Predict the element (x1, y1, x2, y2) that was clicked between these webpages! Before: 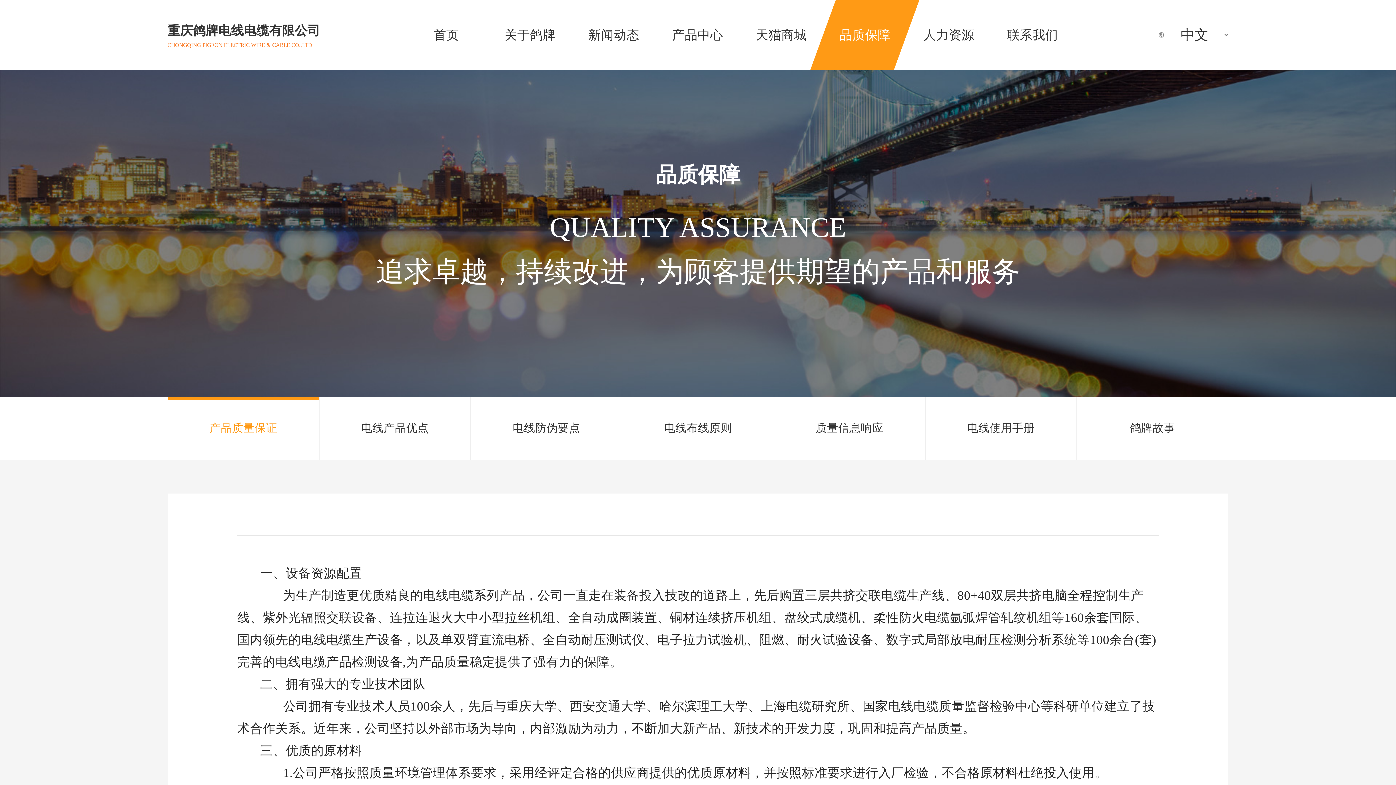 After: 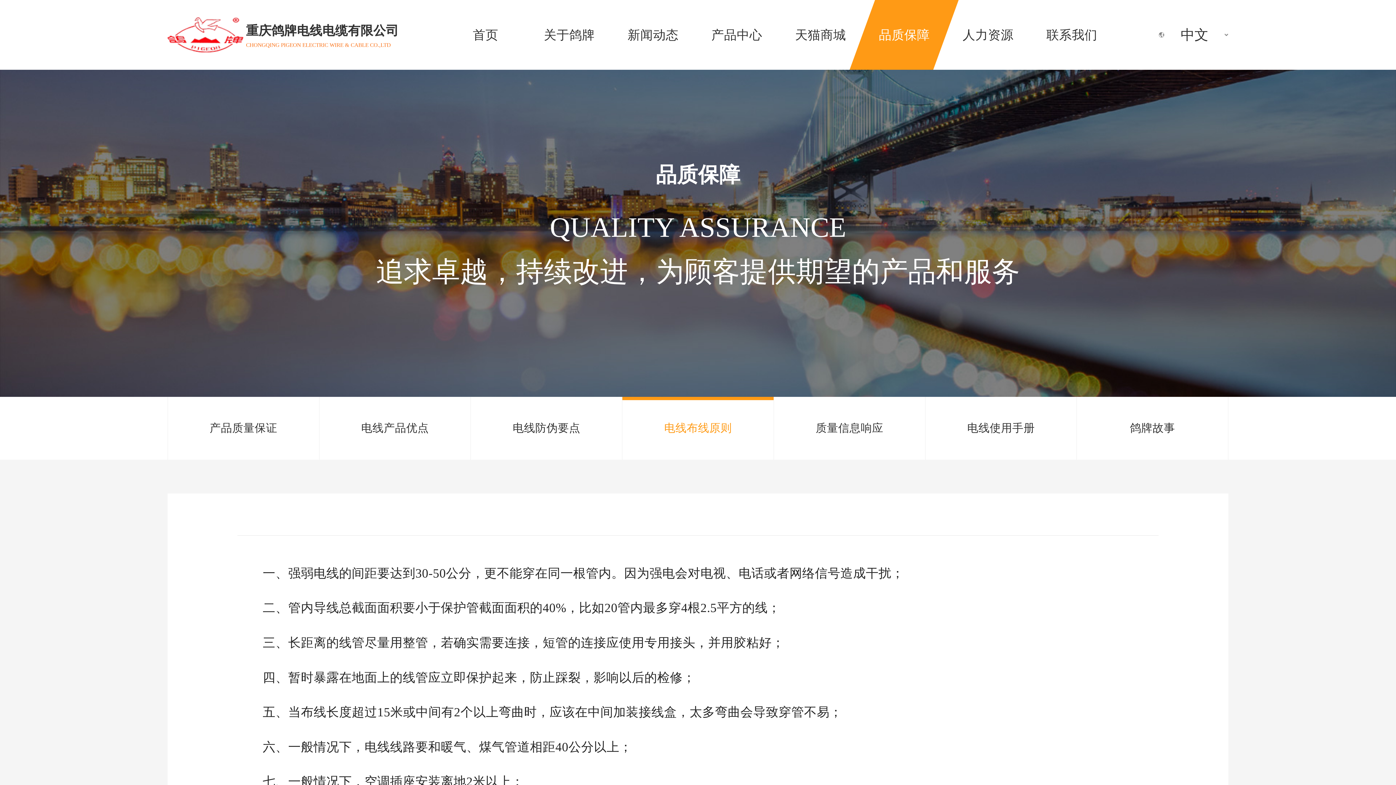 Action: bbox: (664, 419, 731, 437) label: 电线布线原则